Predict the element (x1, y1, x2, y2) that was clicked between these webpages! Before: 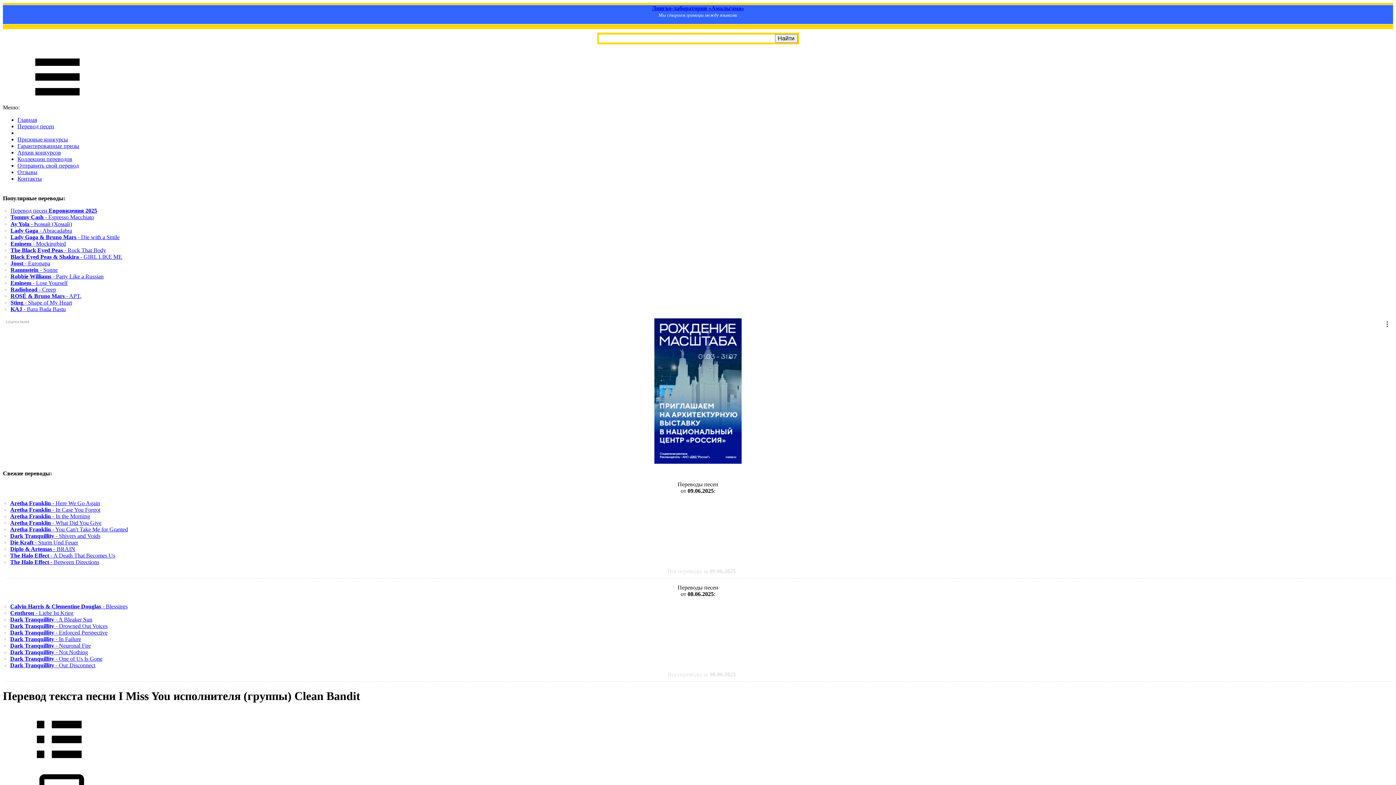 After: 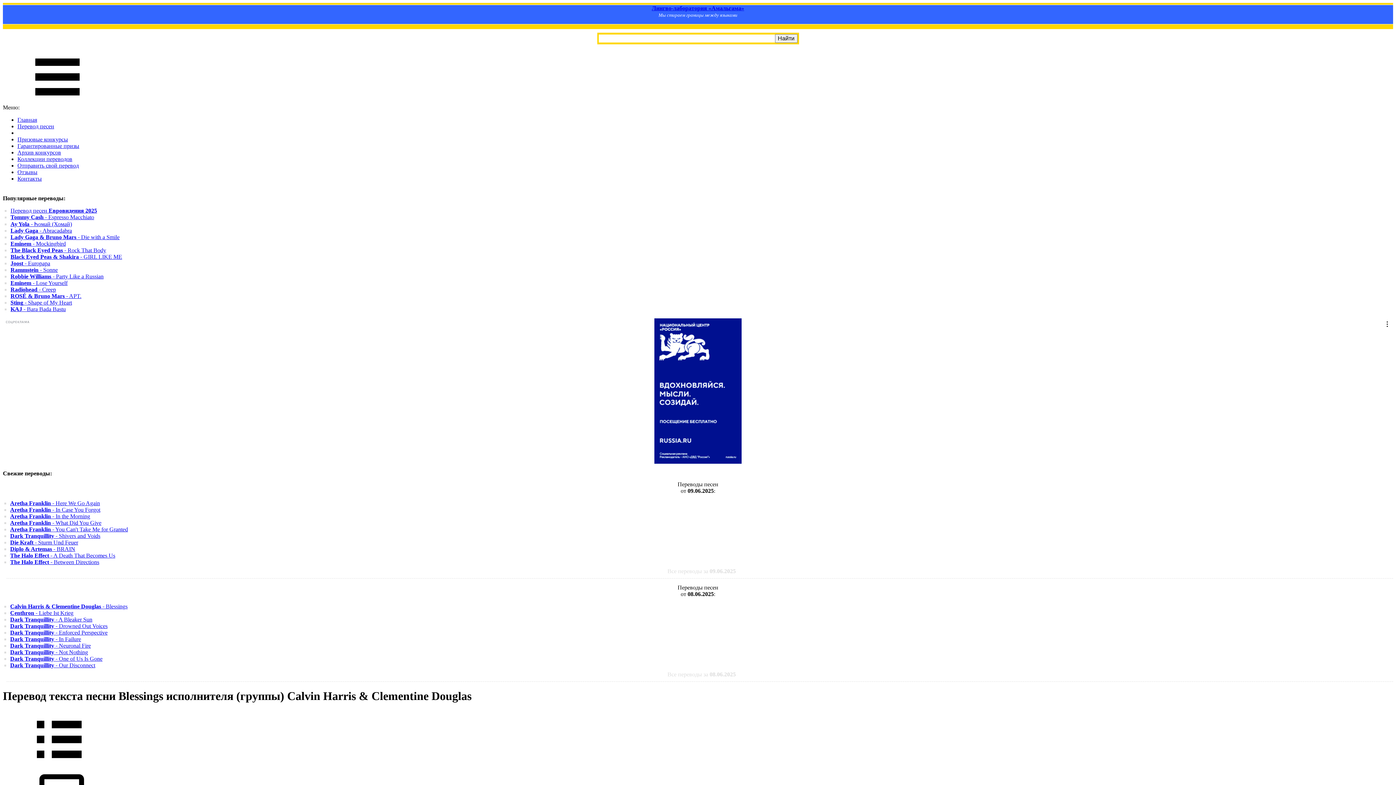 Action: bbox: (10, 603, 127, 609) label: Calvin Harris & Clementine Douglas - Blessings